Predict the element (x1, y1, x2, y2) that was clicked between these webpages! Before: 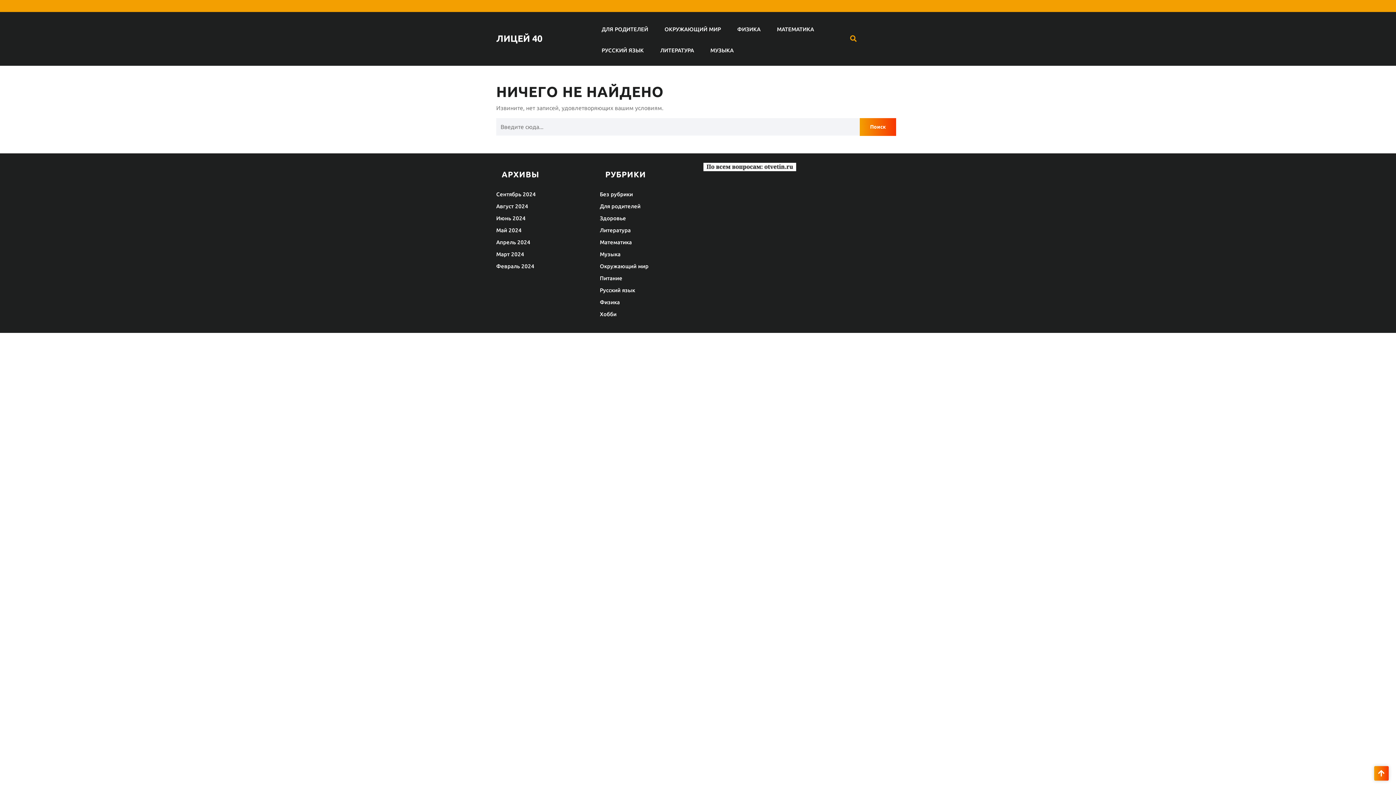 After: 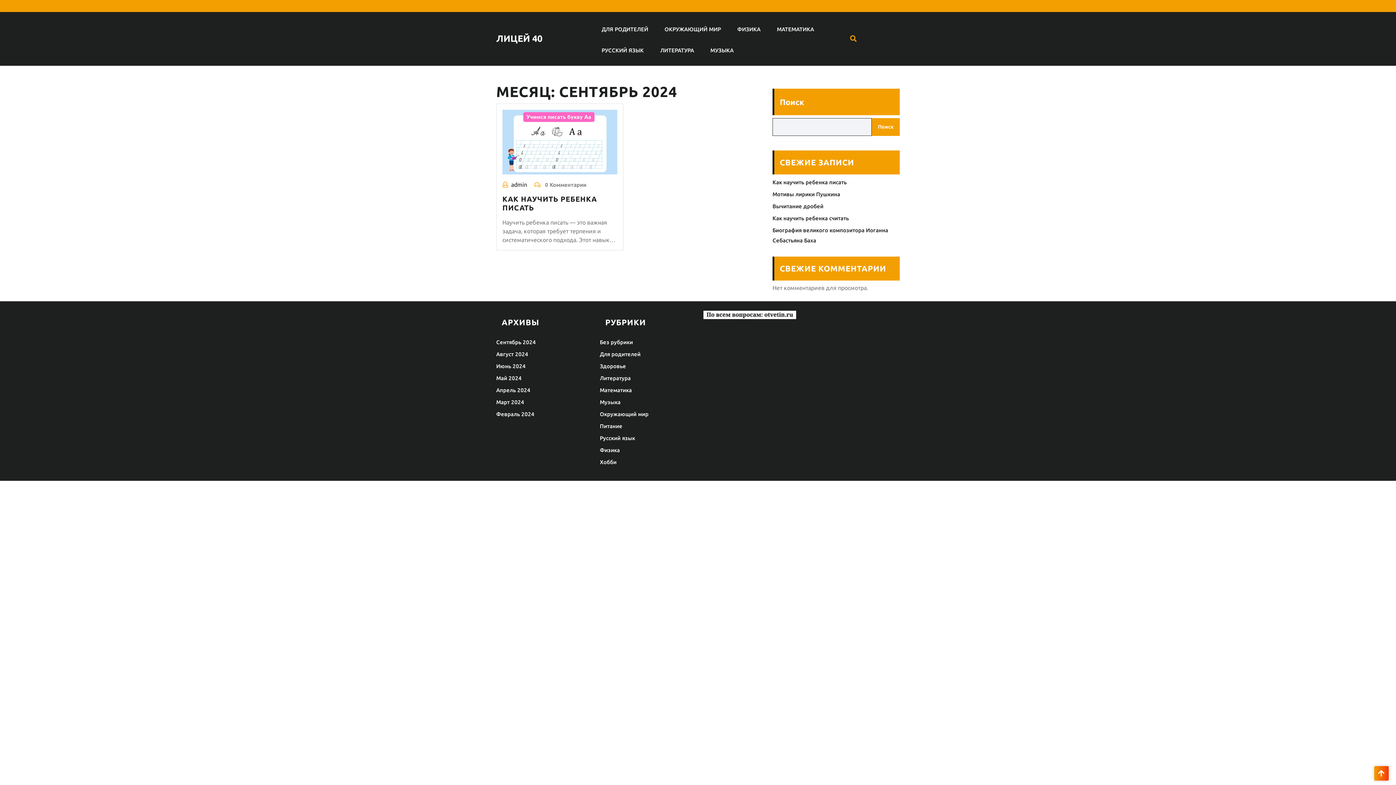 Action: label: Сентябрь 2024 bbox: (496, 191, 536, 197)